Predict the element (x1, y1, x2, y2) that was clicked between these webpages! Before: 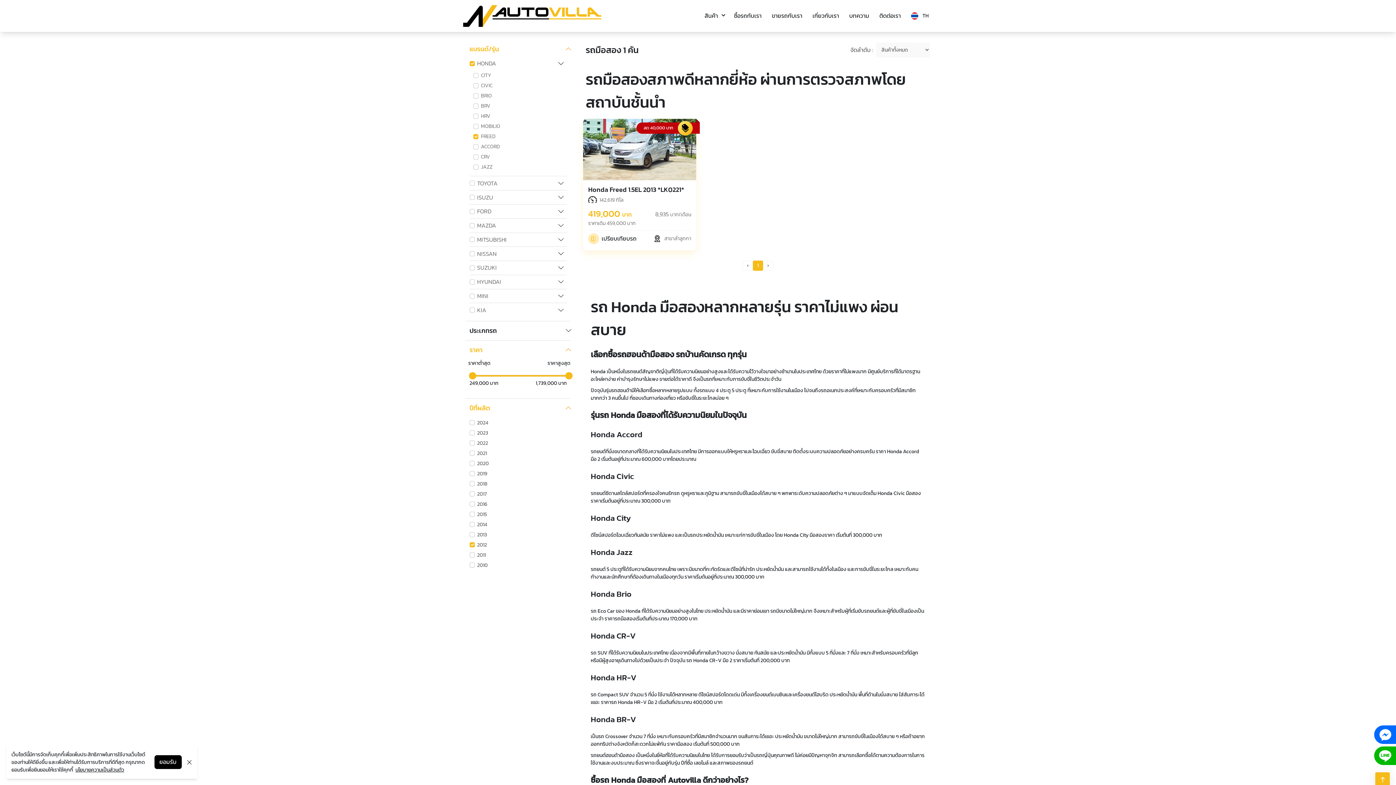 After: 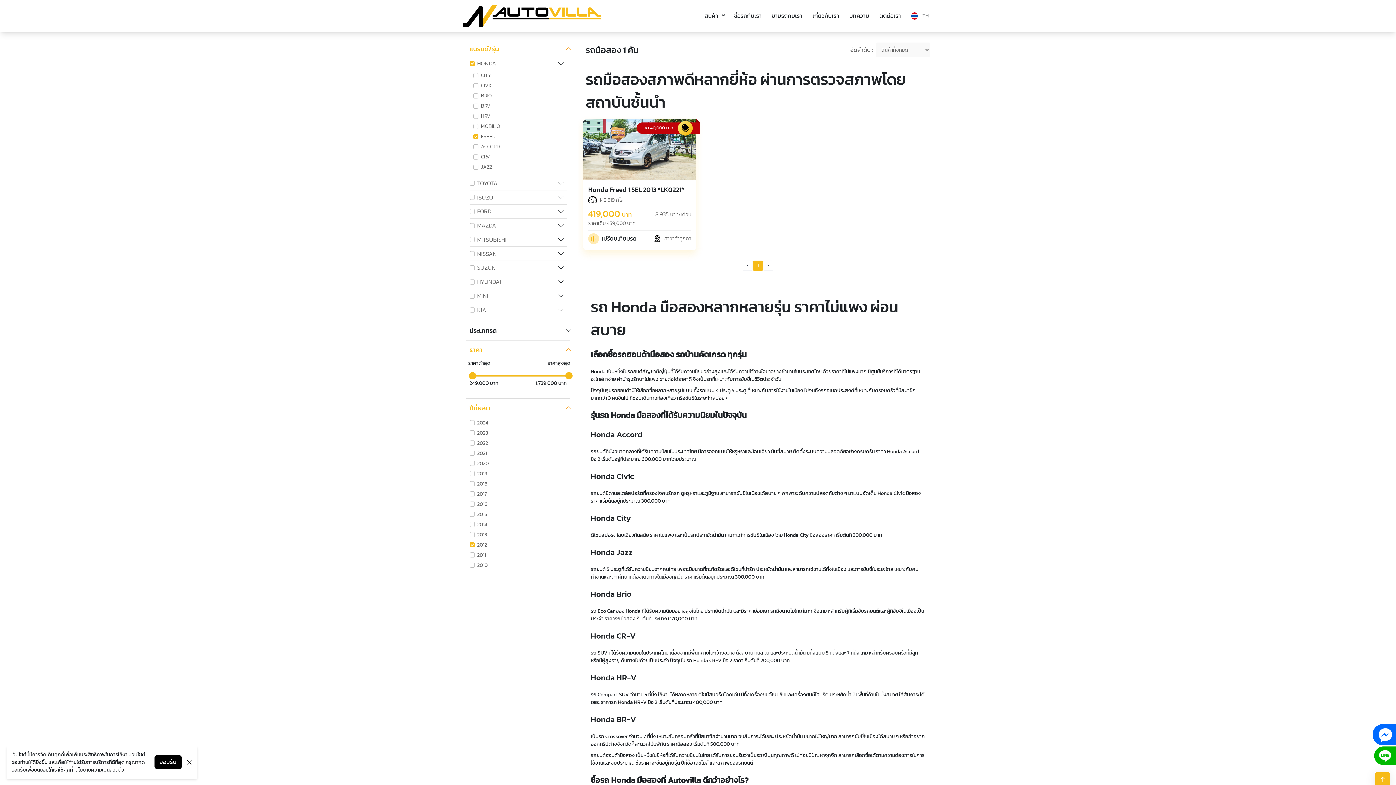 Action: bbox: (1374, 725, 1396, 744)